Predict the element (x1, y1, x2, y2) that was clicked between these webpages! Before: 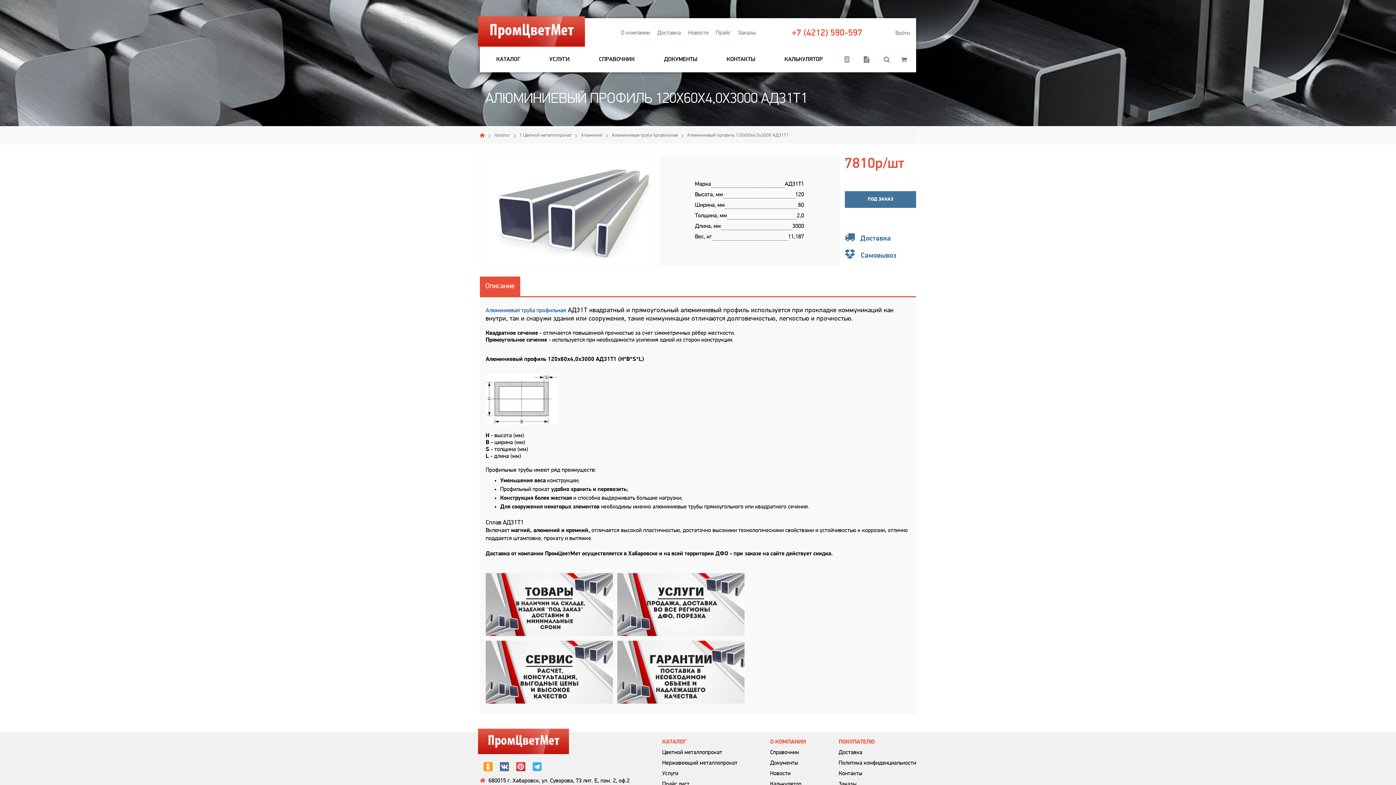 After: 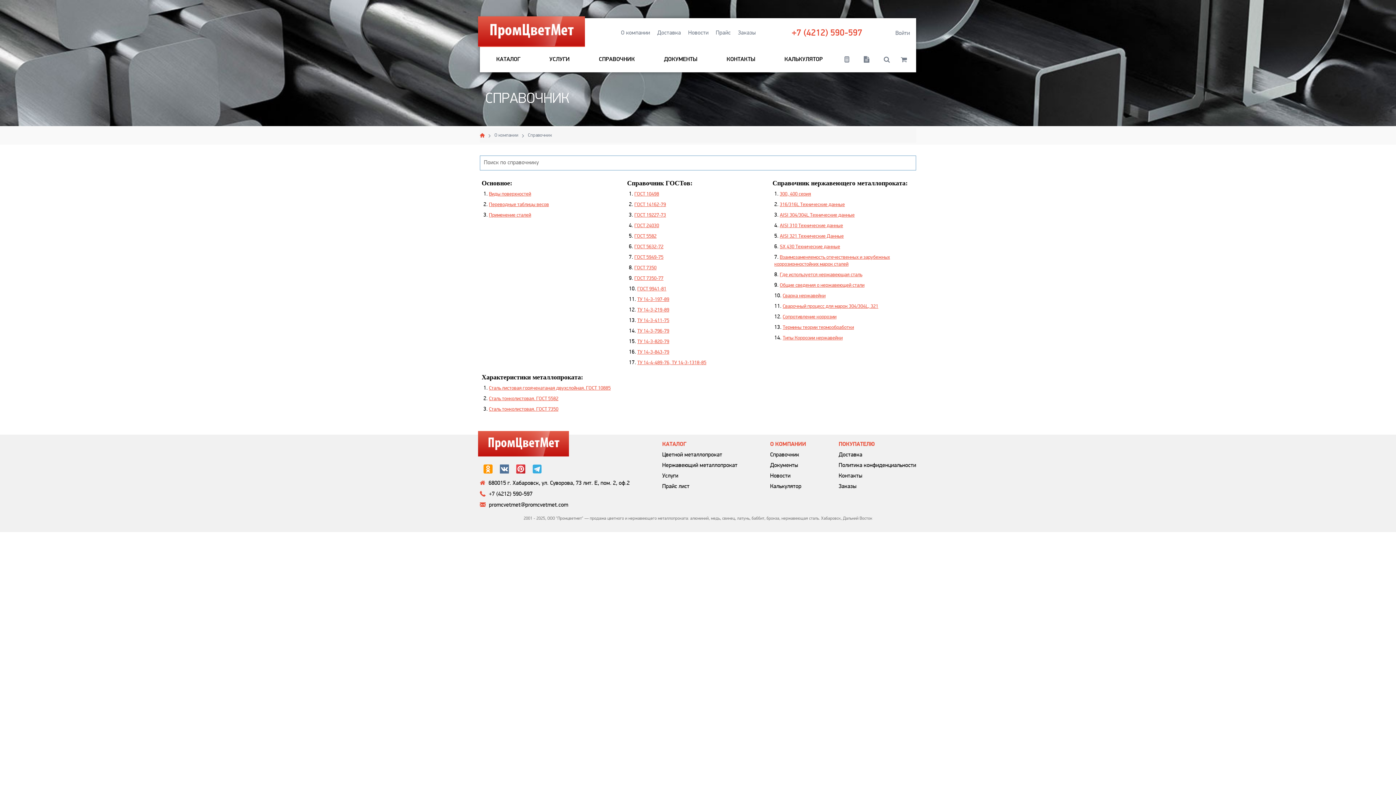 Action: label: Справочник bbox: (770, 747, 799, 758)